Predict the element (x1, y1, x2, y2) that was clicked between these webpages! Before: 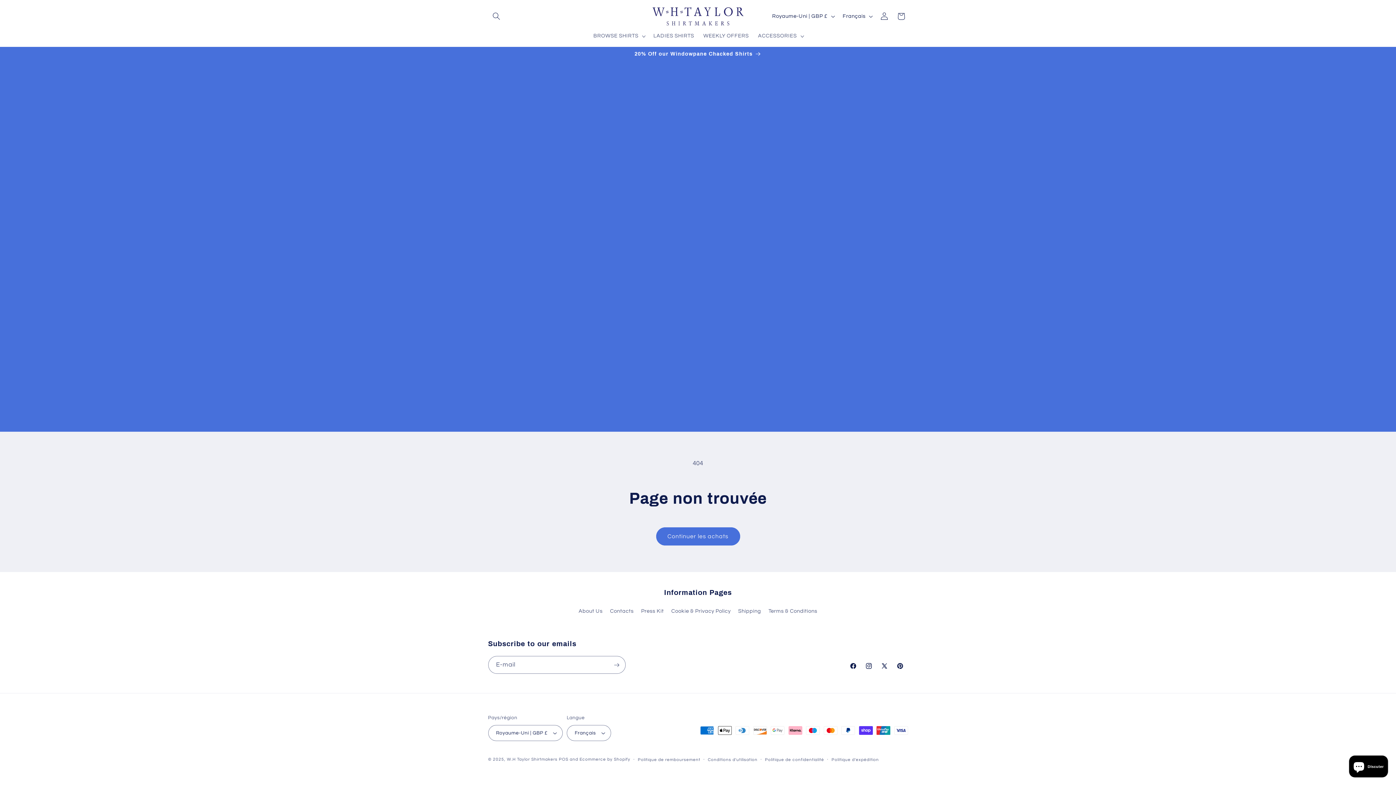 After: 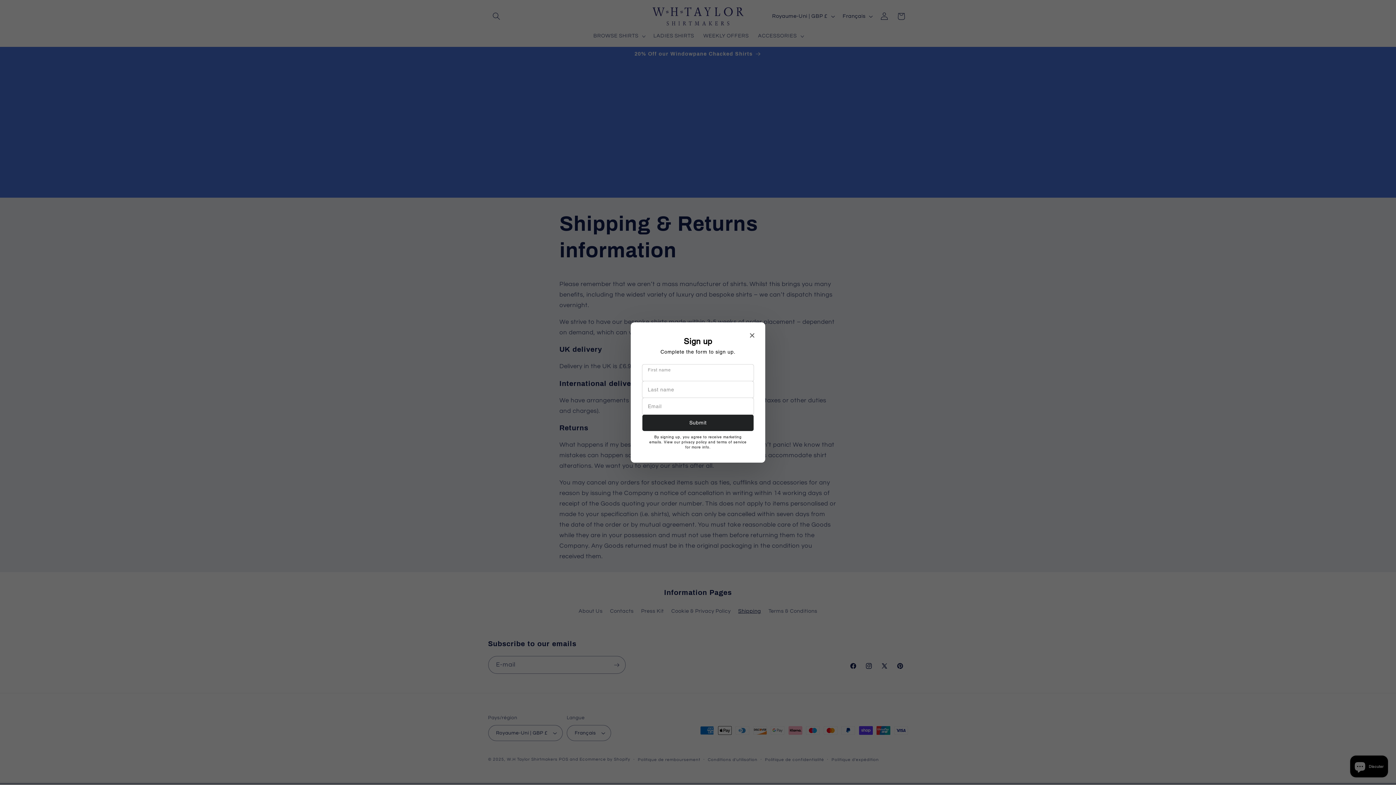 Action: bbox: (738, 605, 761, 618) label: Shipping